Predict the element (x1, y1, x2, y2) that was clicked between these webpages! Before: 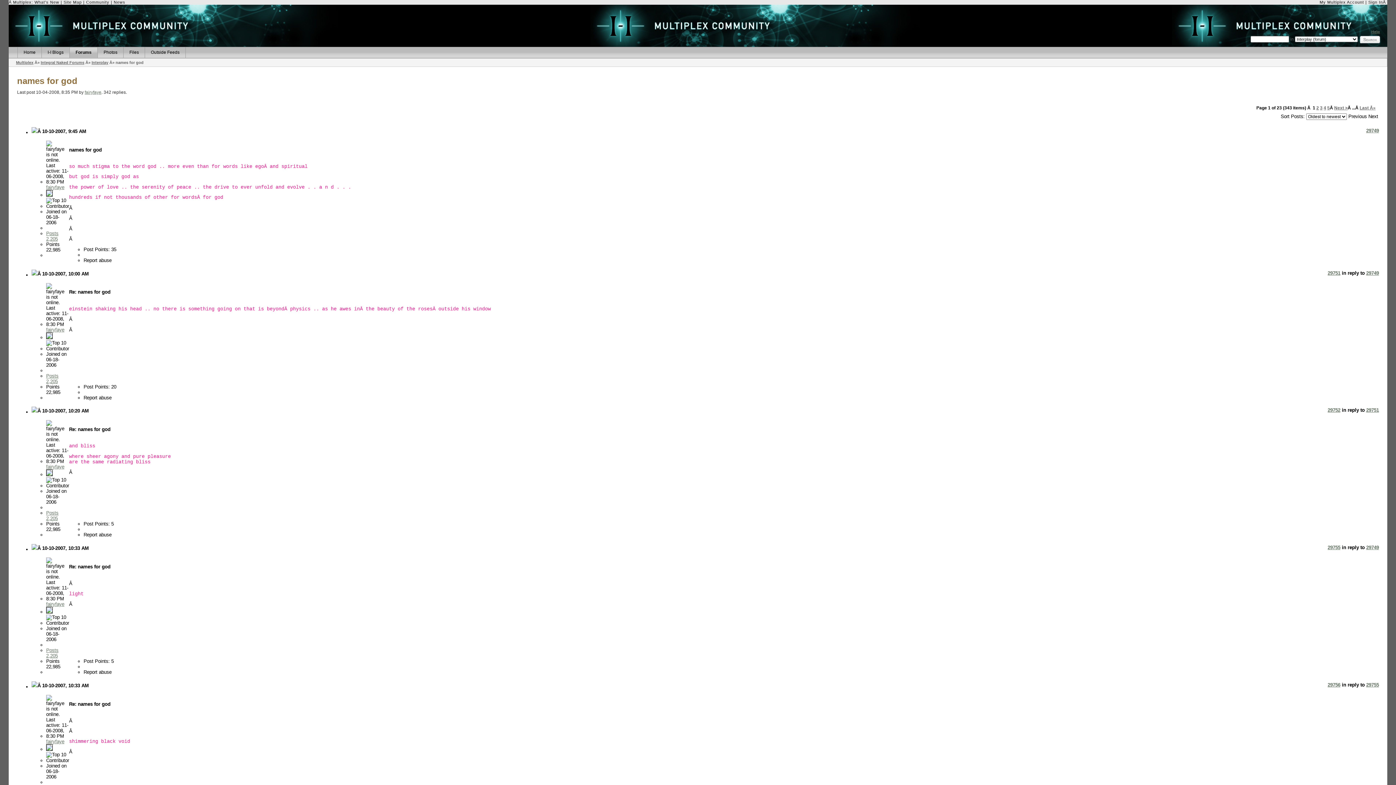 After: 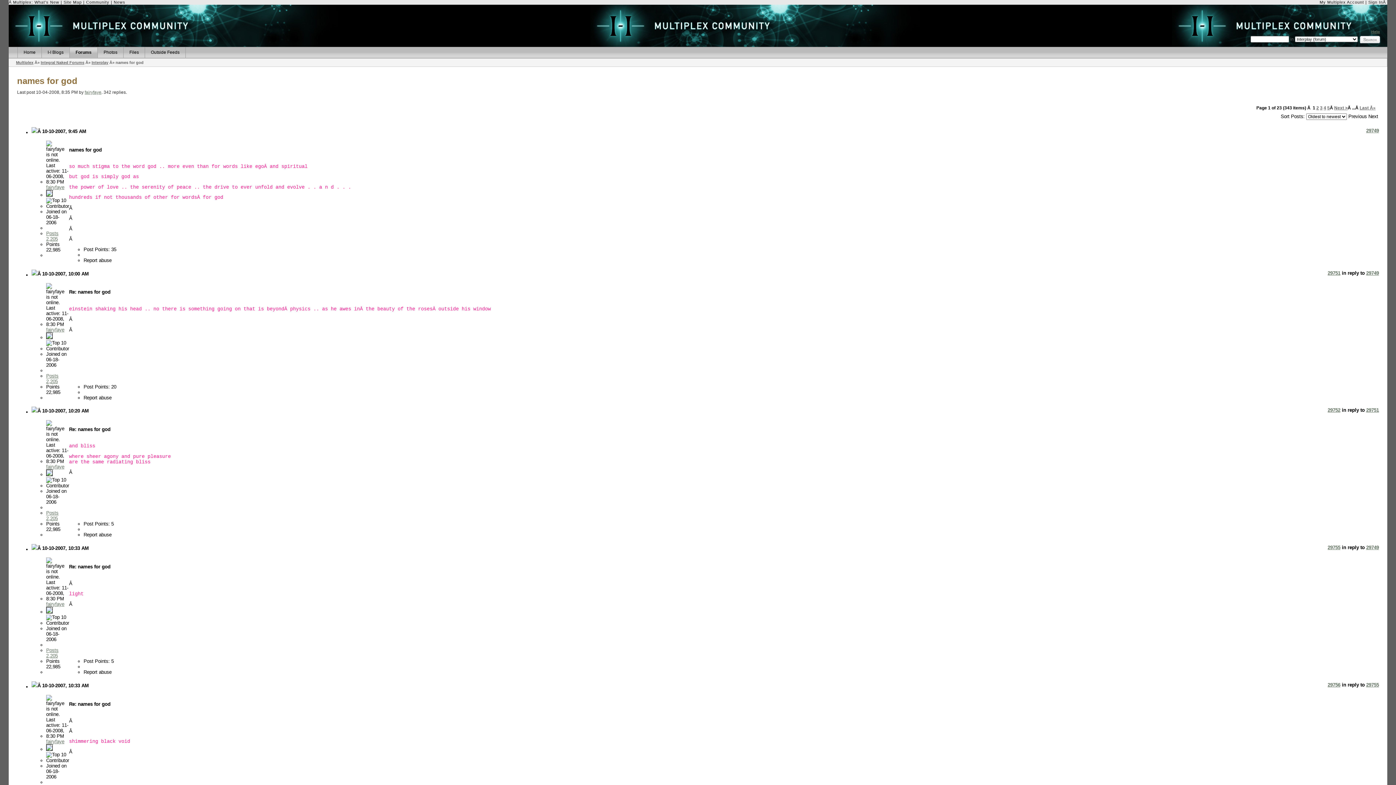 Action: label: 29755 bbox: (1328, 545, 1340, 550)